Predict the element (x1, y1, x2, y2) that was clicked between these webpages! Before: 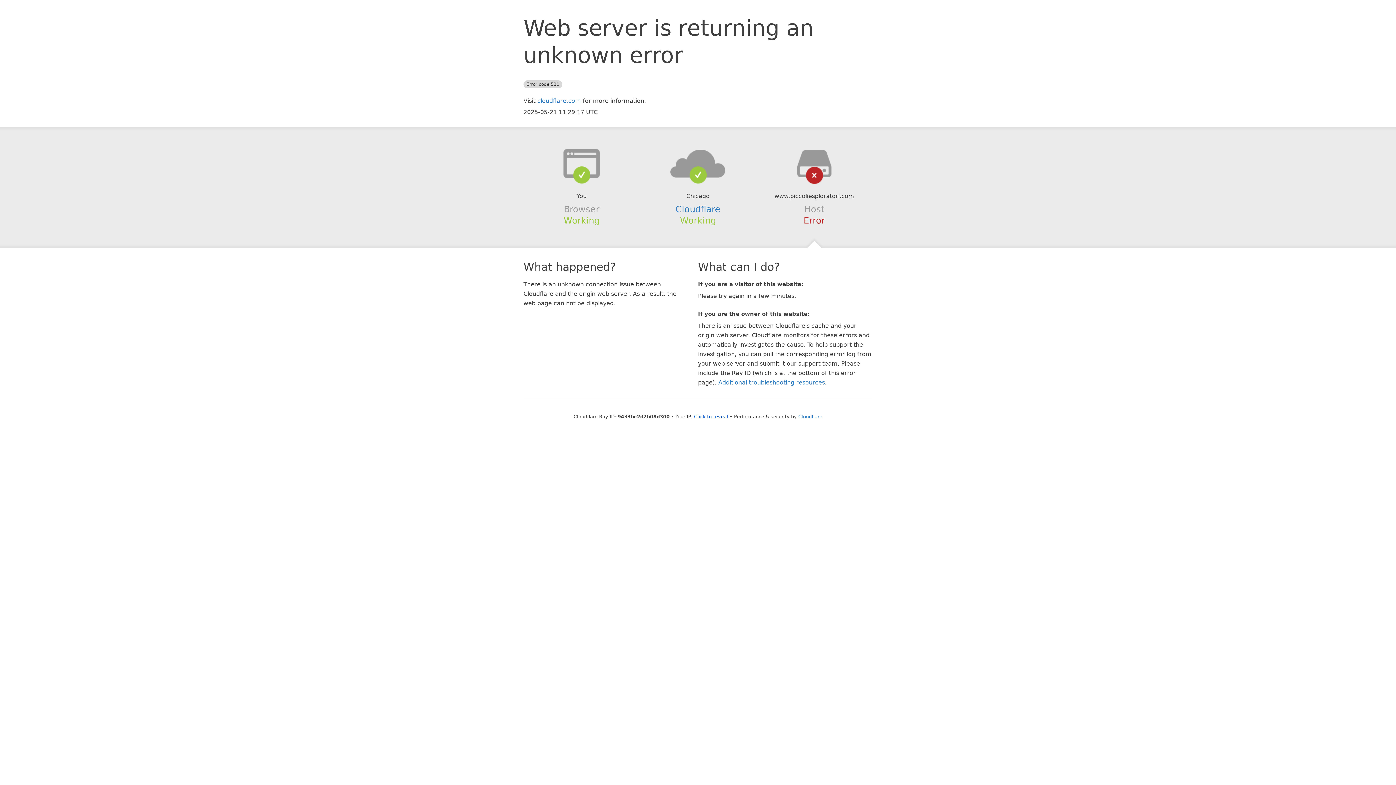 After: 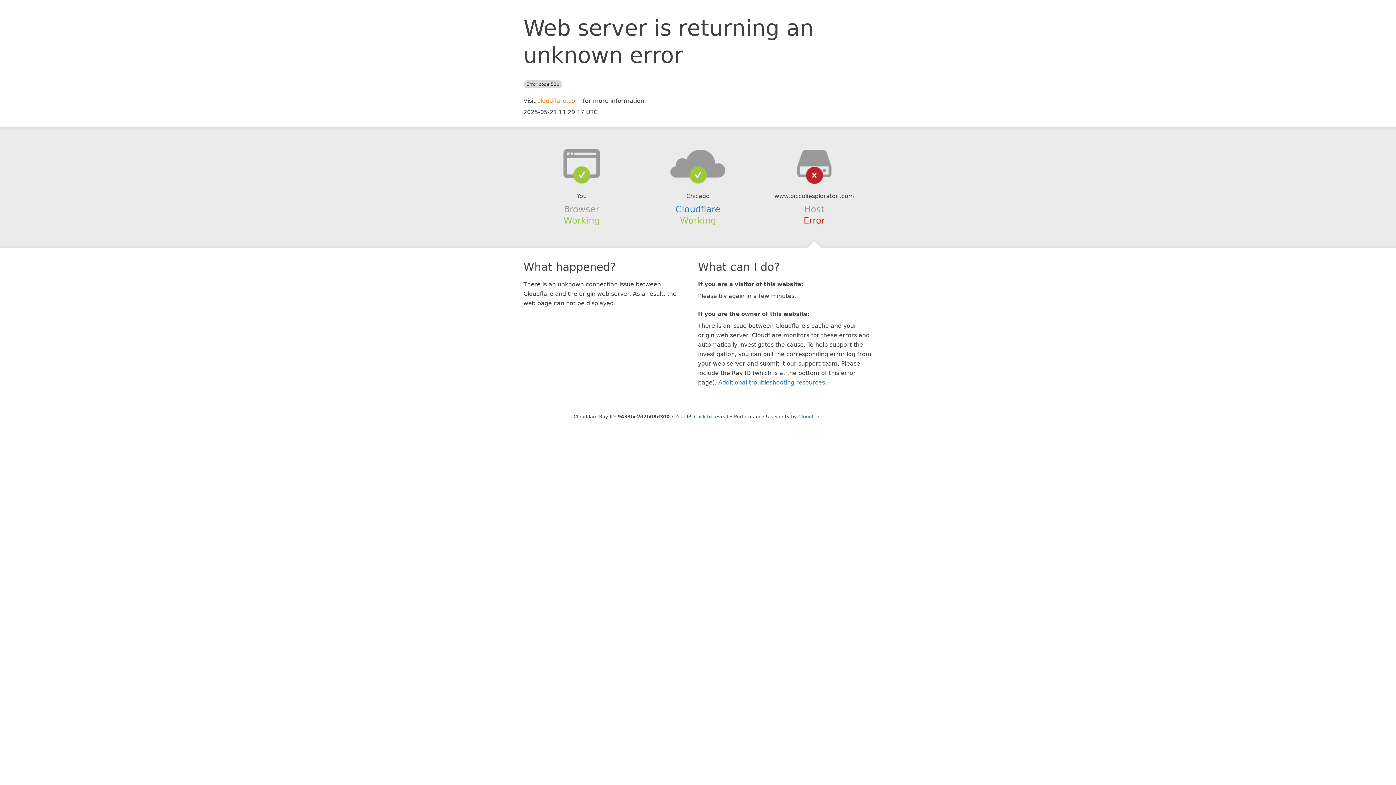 Action: label: cloudflare.com bbox: (537, 97, 581, 104)